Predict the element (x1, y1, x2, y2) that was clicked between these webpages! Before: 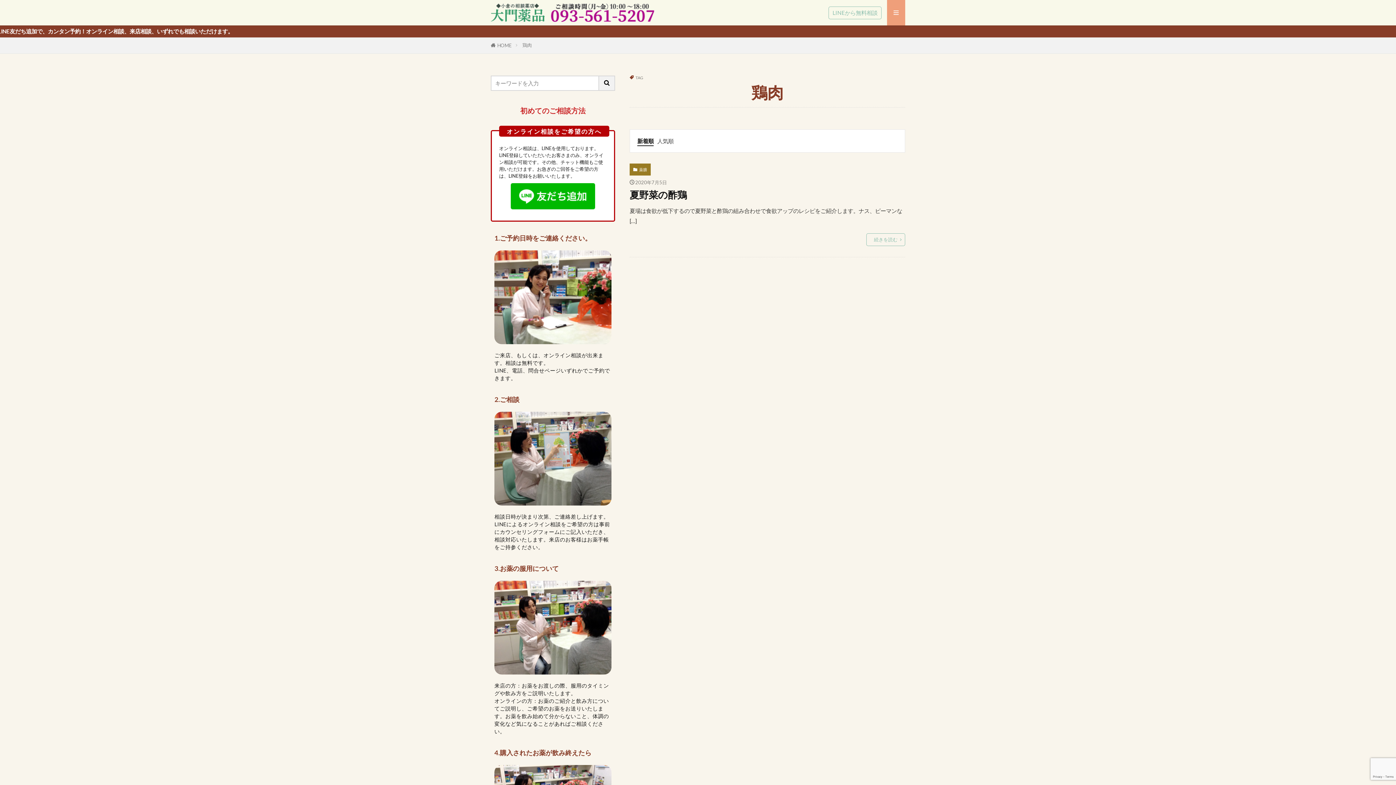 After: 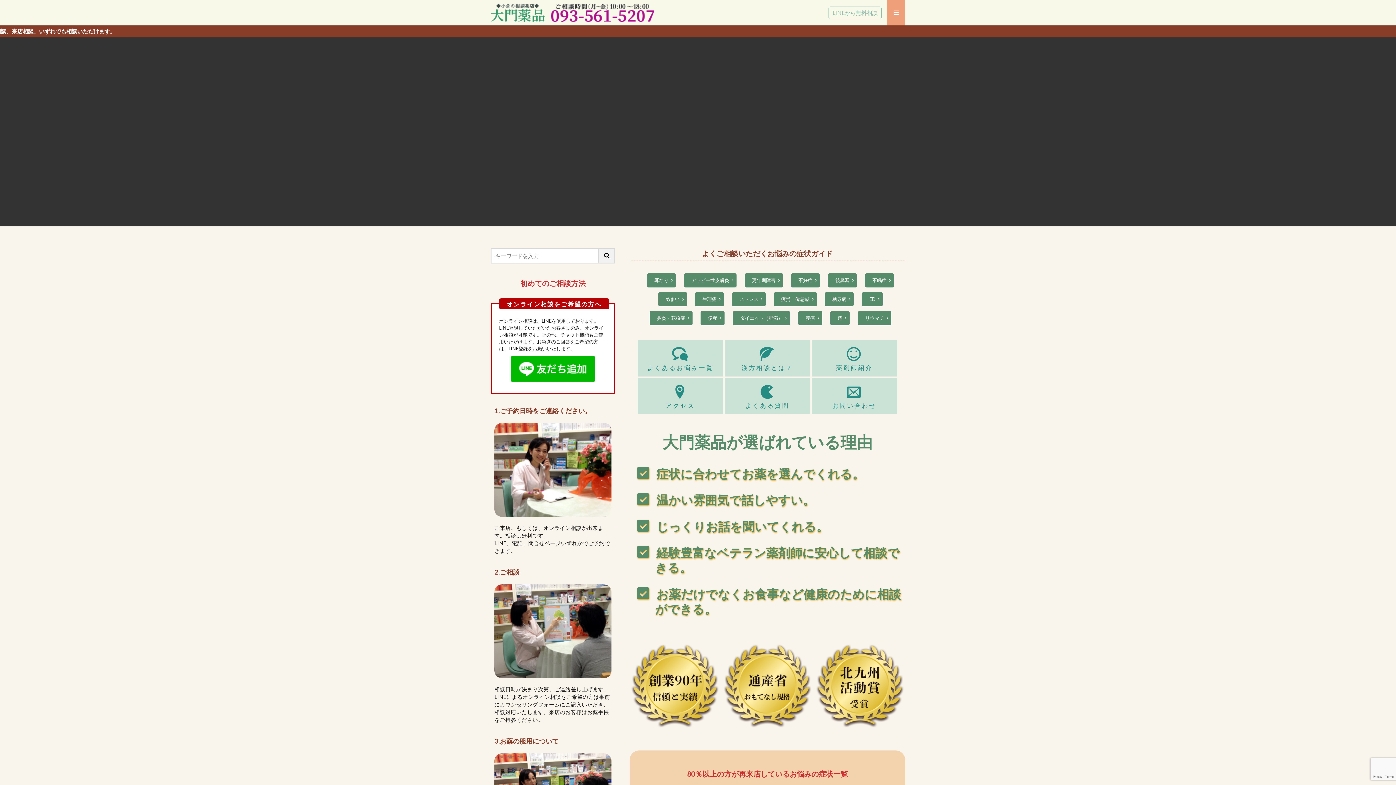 Action: bbox: (497, 42, 511, 48) label: HOME